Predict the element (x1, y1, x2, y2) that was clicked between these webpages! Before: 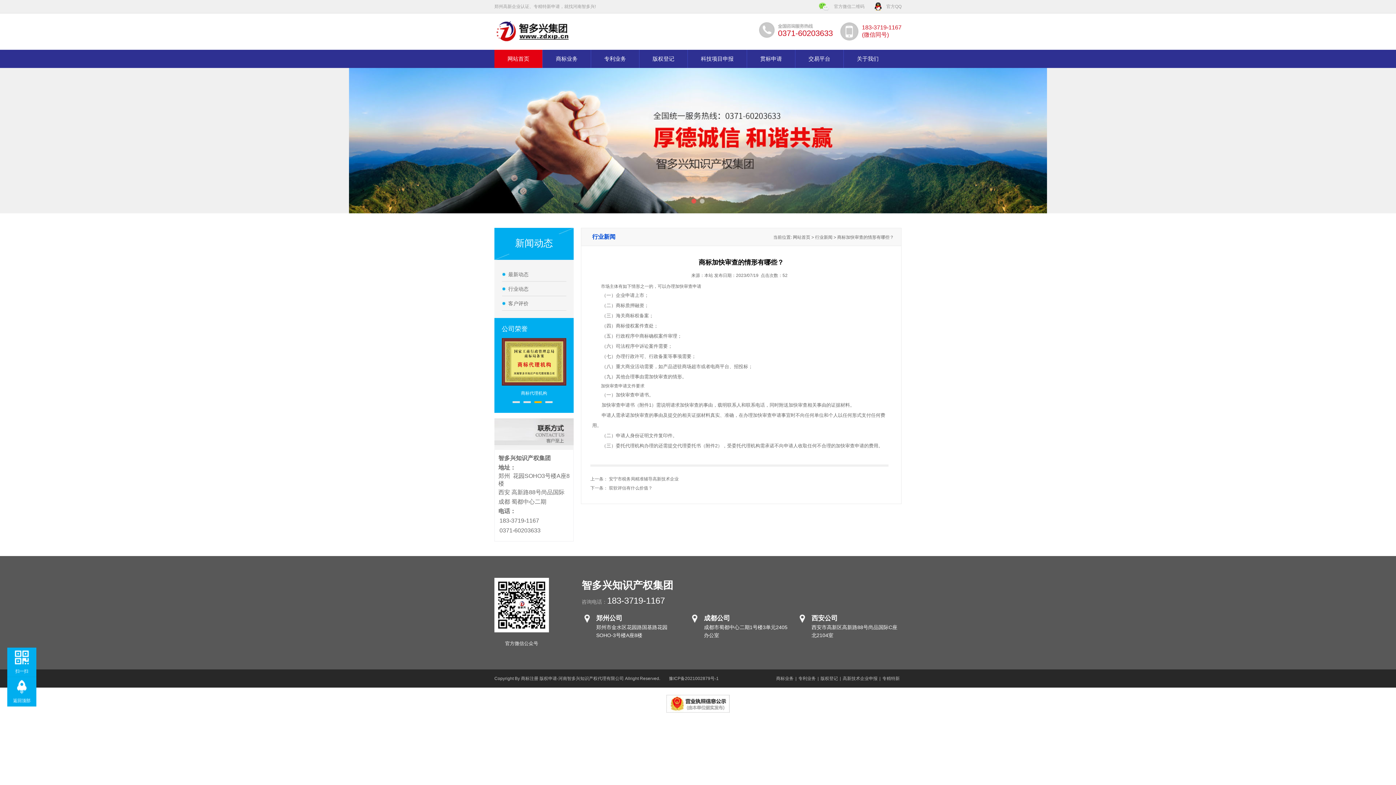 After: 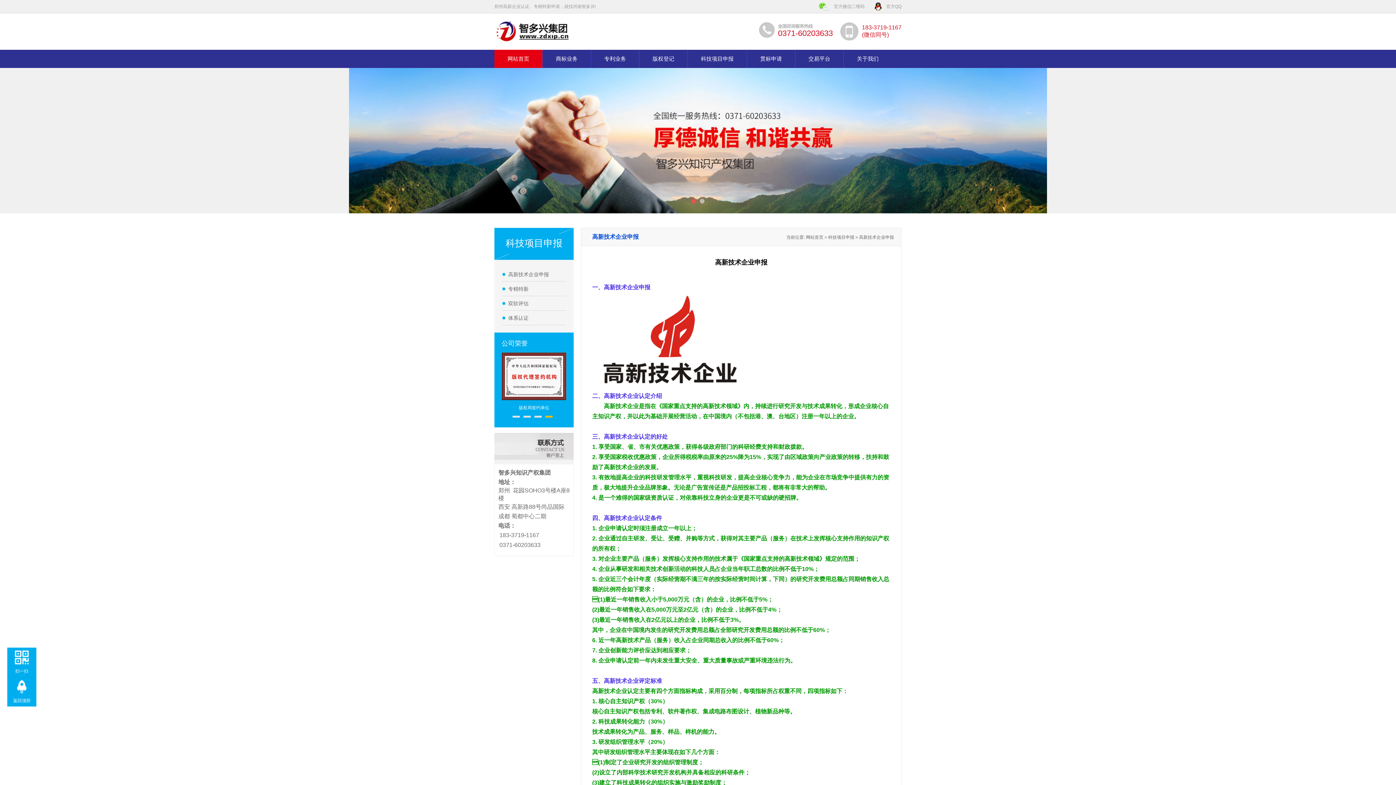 Action: label: 官方微信二维码 bbox: (834, 0, 864, 13)